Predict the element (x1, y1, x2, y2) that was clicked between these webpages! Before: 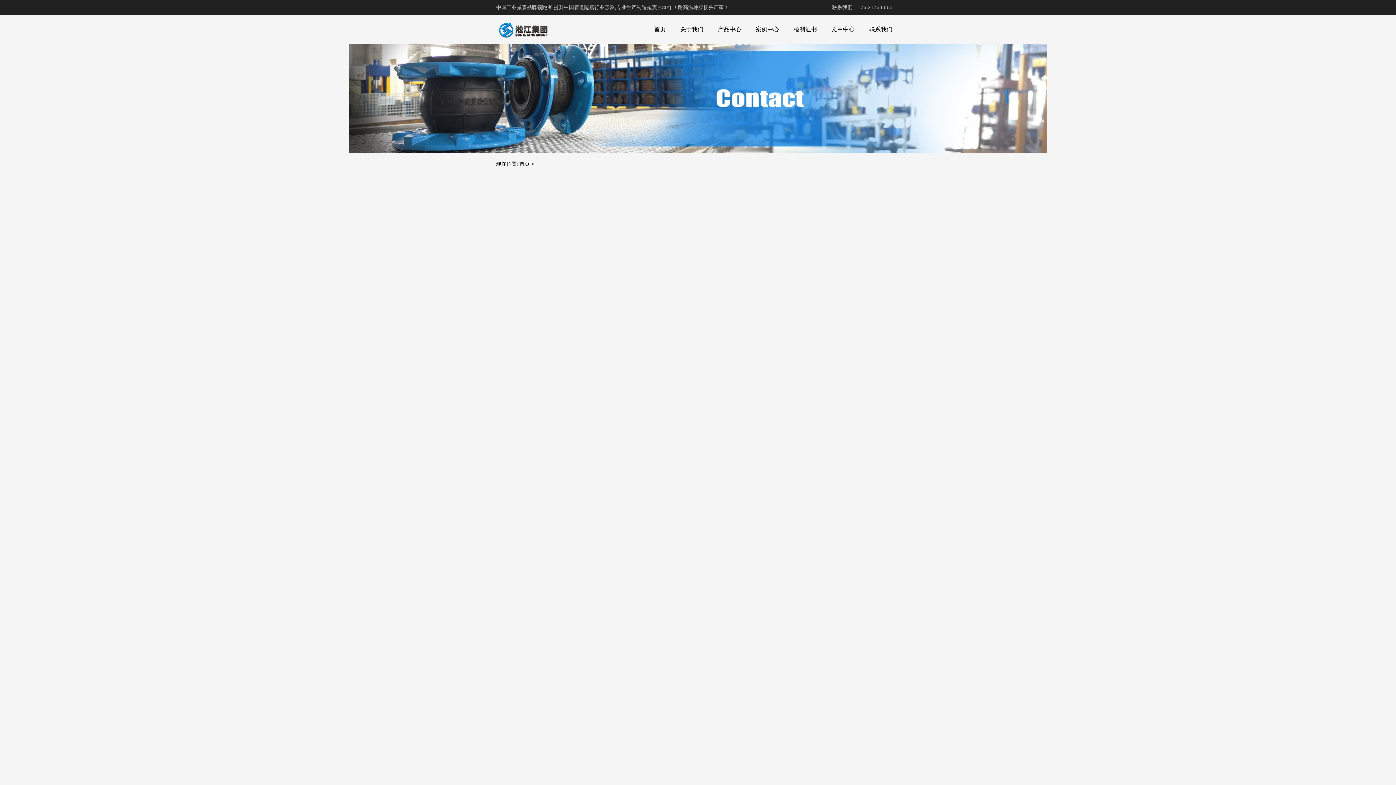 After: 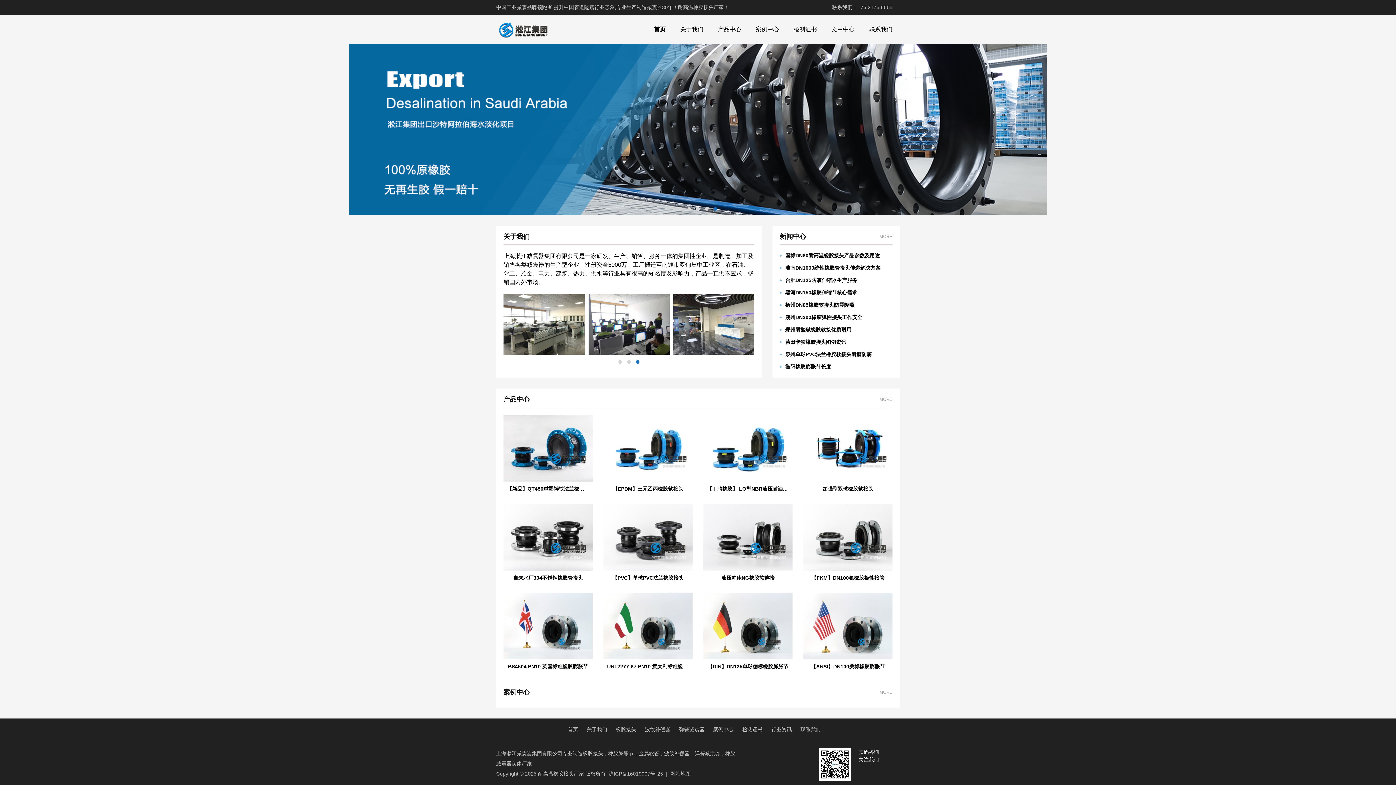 Action: bbox: (496, 14, 550, 44)